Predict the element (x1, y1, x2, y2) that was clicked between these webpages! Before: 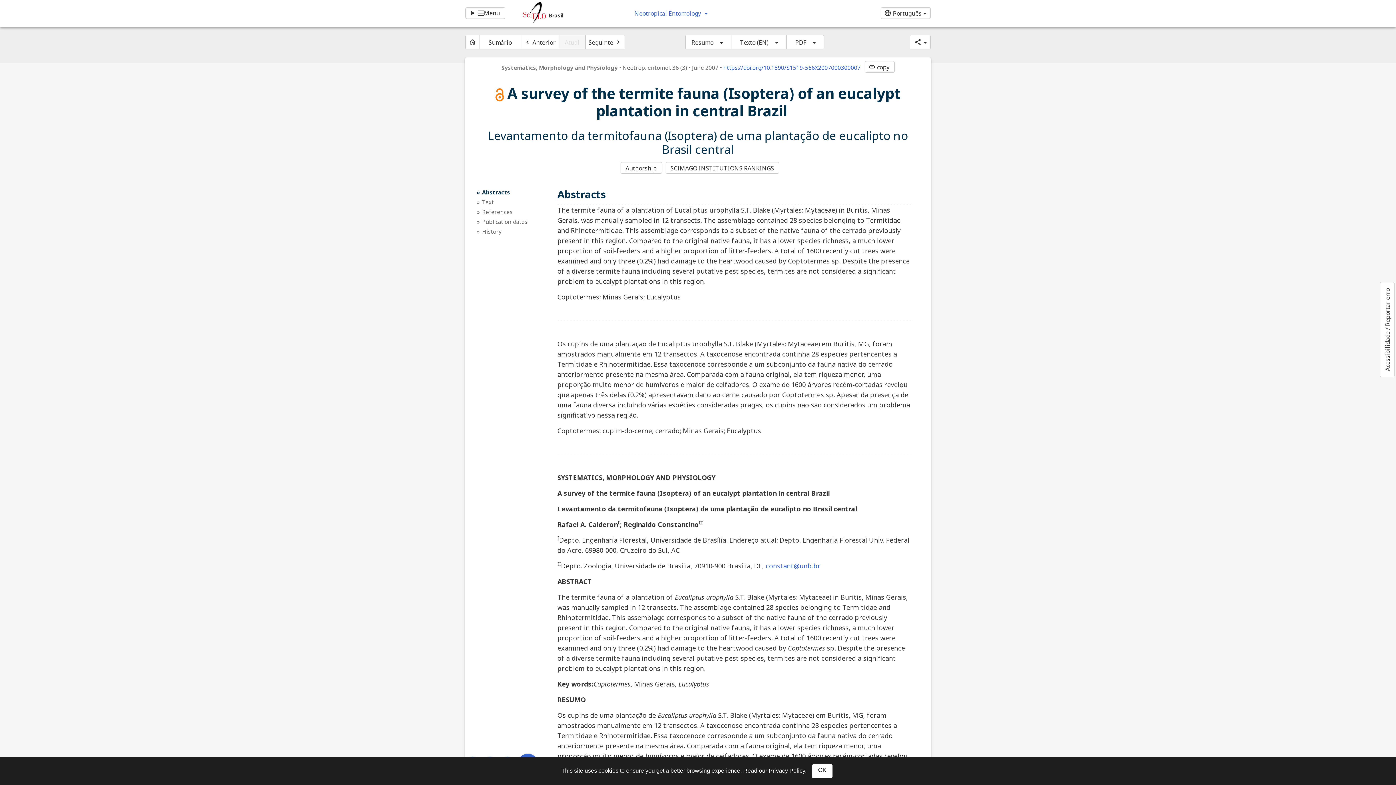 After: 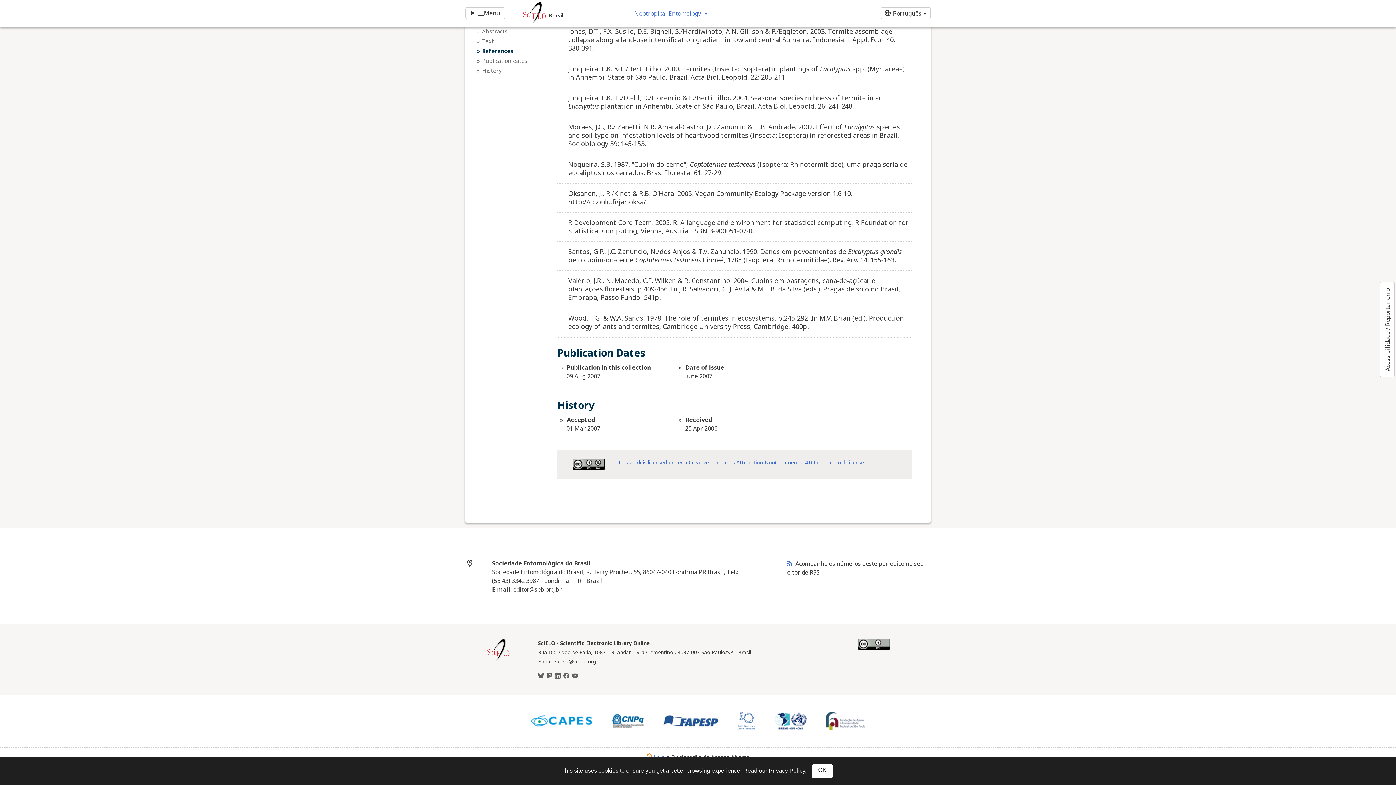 Action: label: Publication dates bbox: (482, 217, 548, 225)